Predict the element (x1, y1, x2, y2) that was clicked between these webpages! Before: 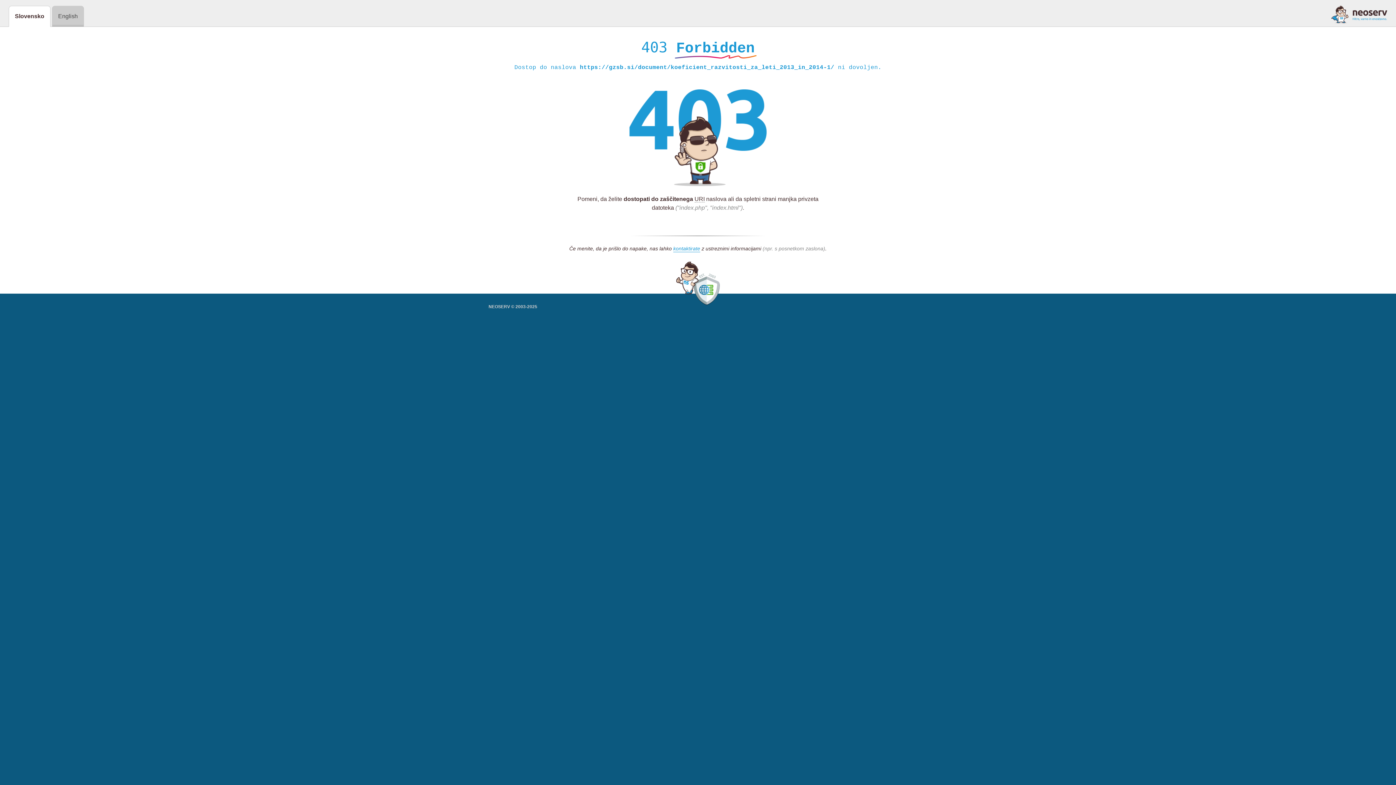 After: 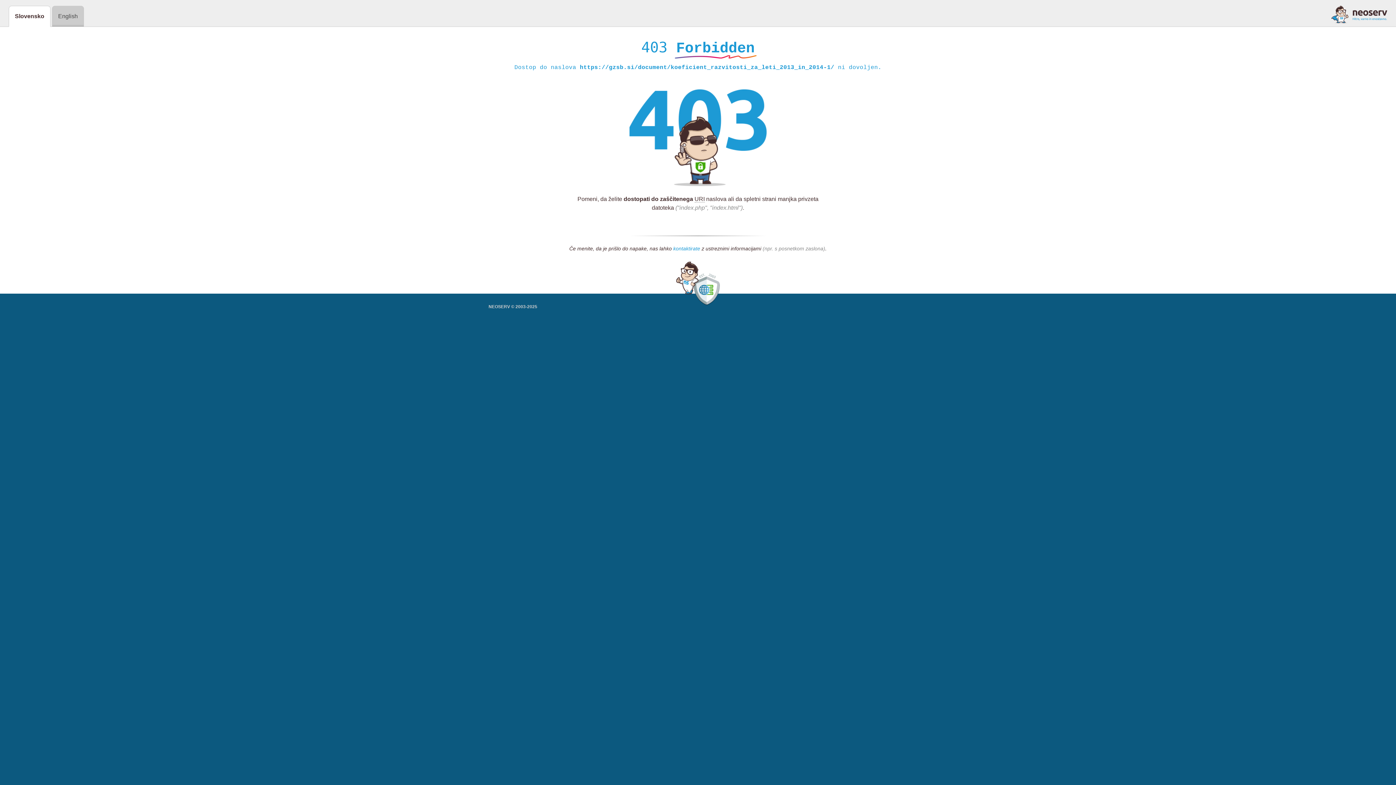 Action: bbox: (673, 245, 700, 252) label: kontaktirate